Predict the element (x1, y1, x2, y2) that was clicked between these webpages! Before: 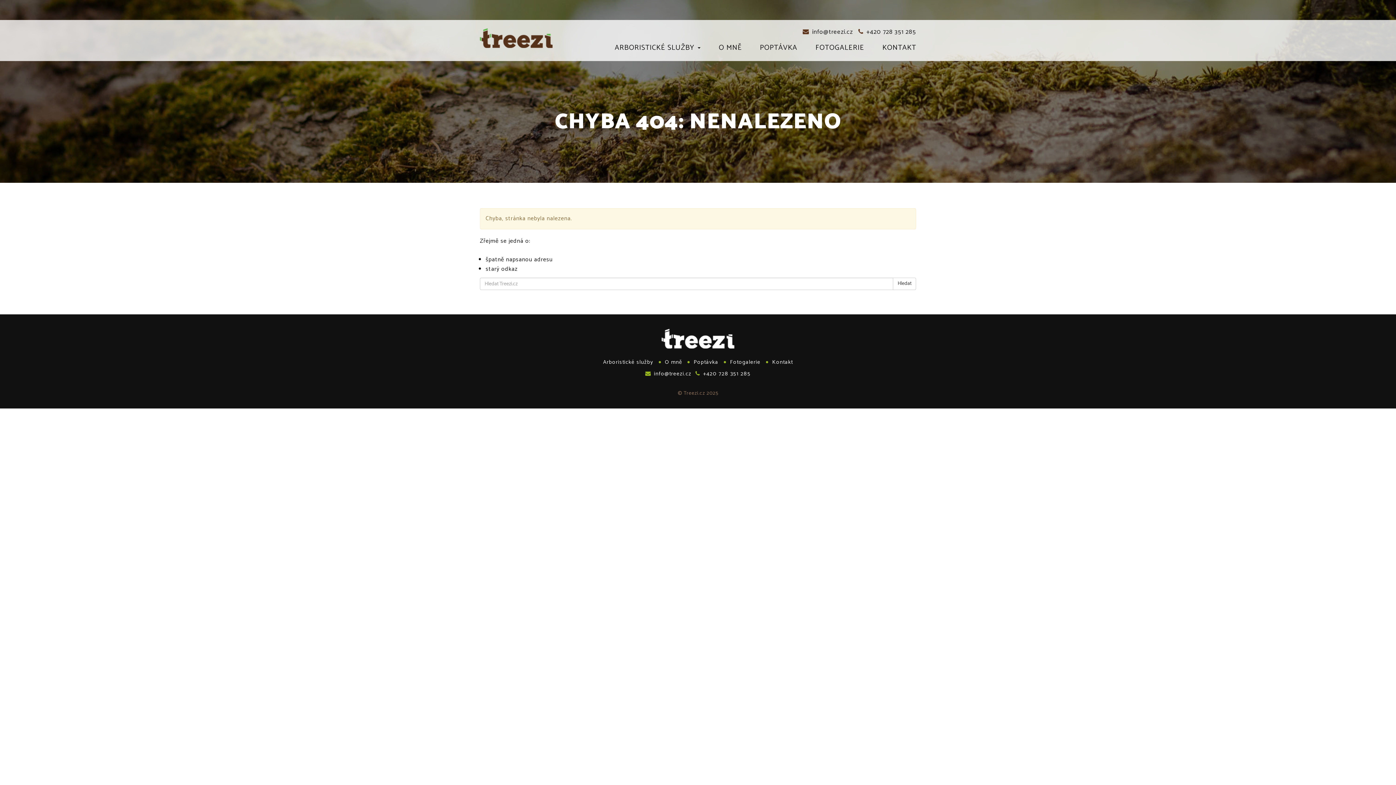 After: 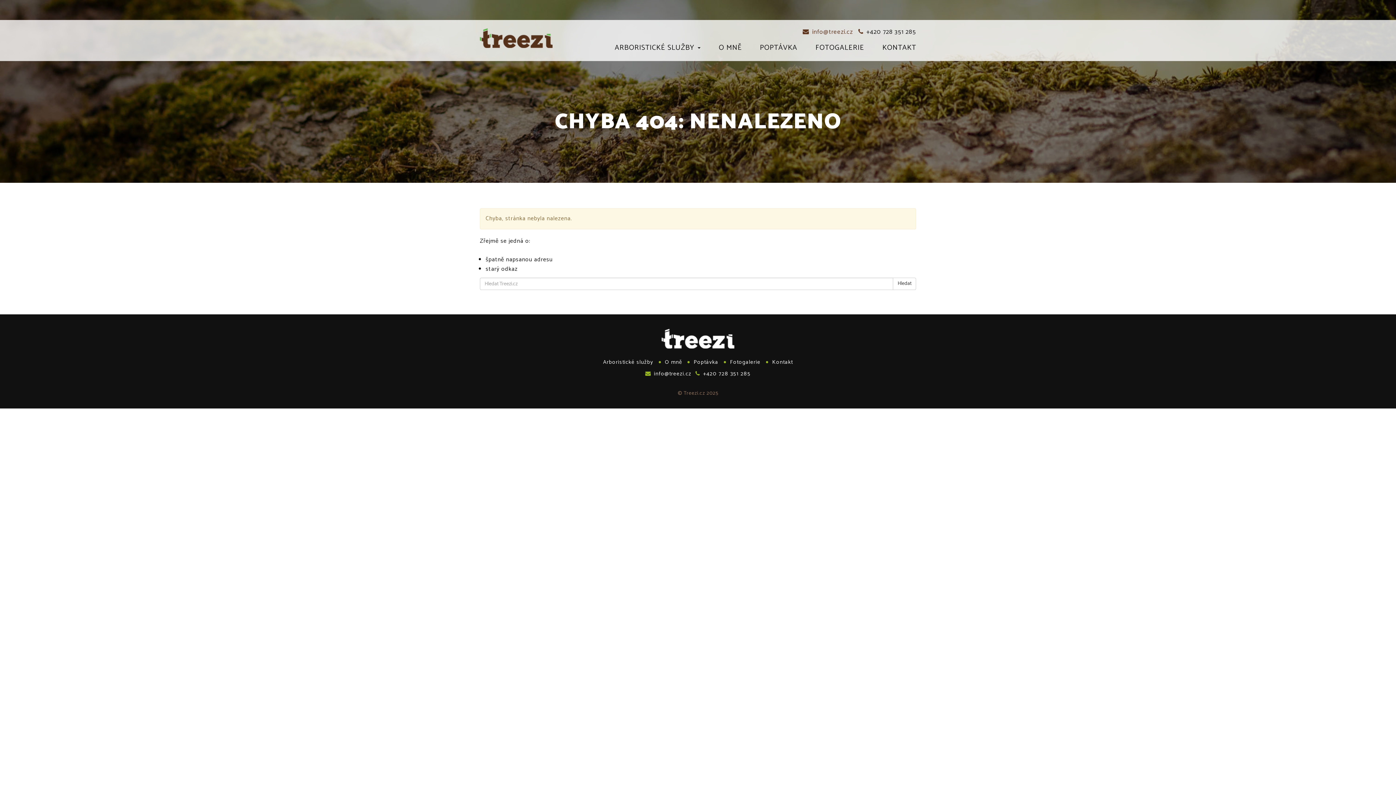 Action: label:  info@treezi.cz bbox: (799, 26, 853, 37)